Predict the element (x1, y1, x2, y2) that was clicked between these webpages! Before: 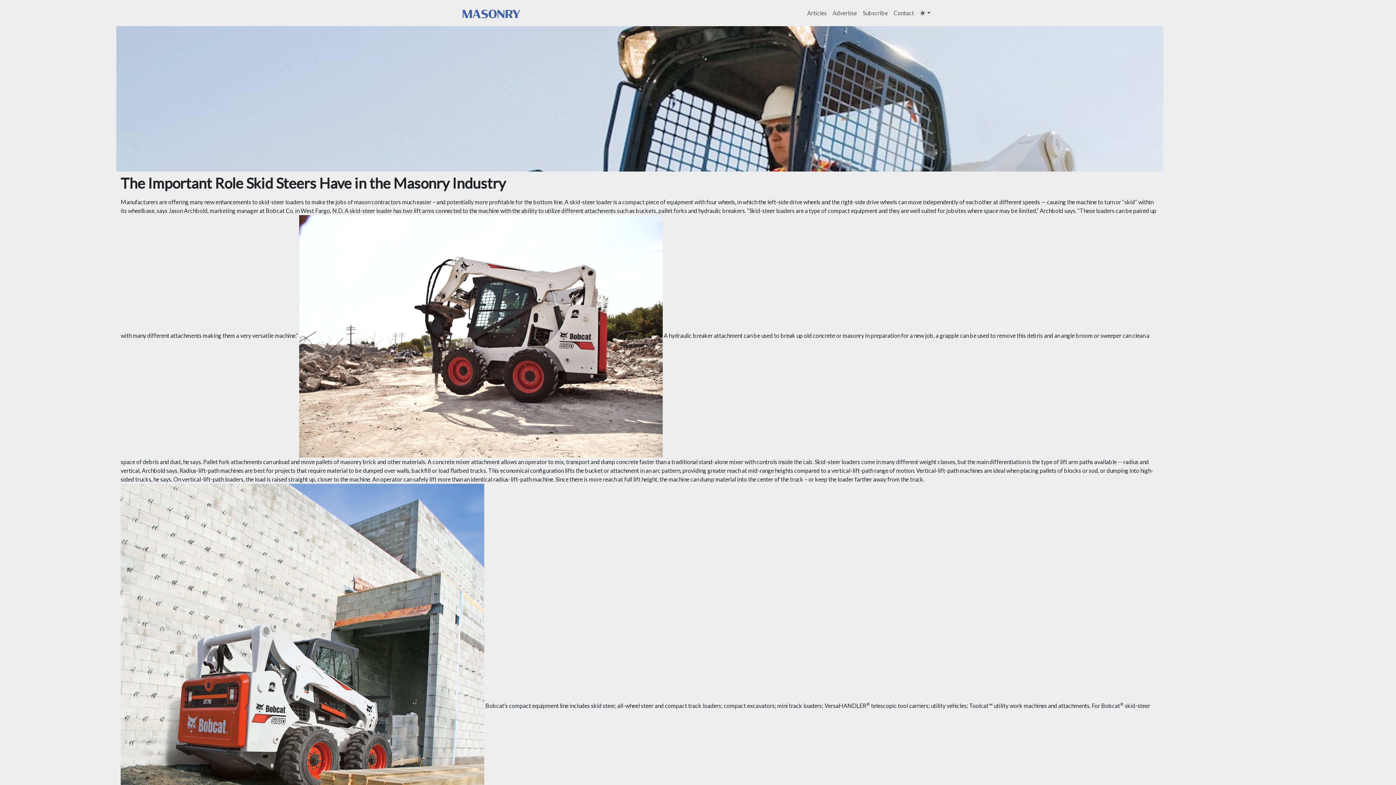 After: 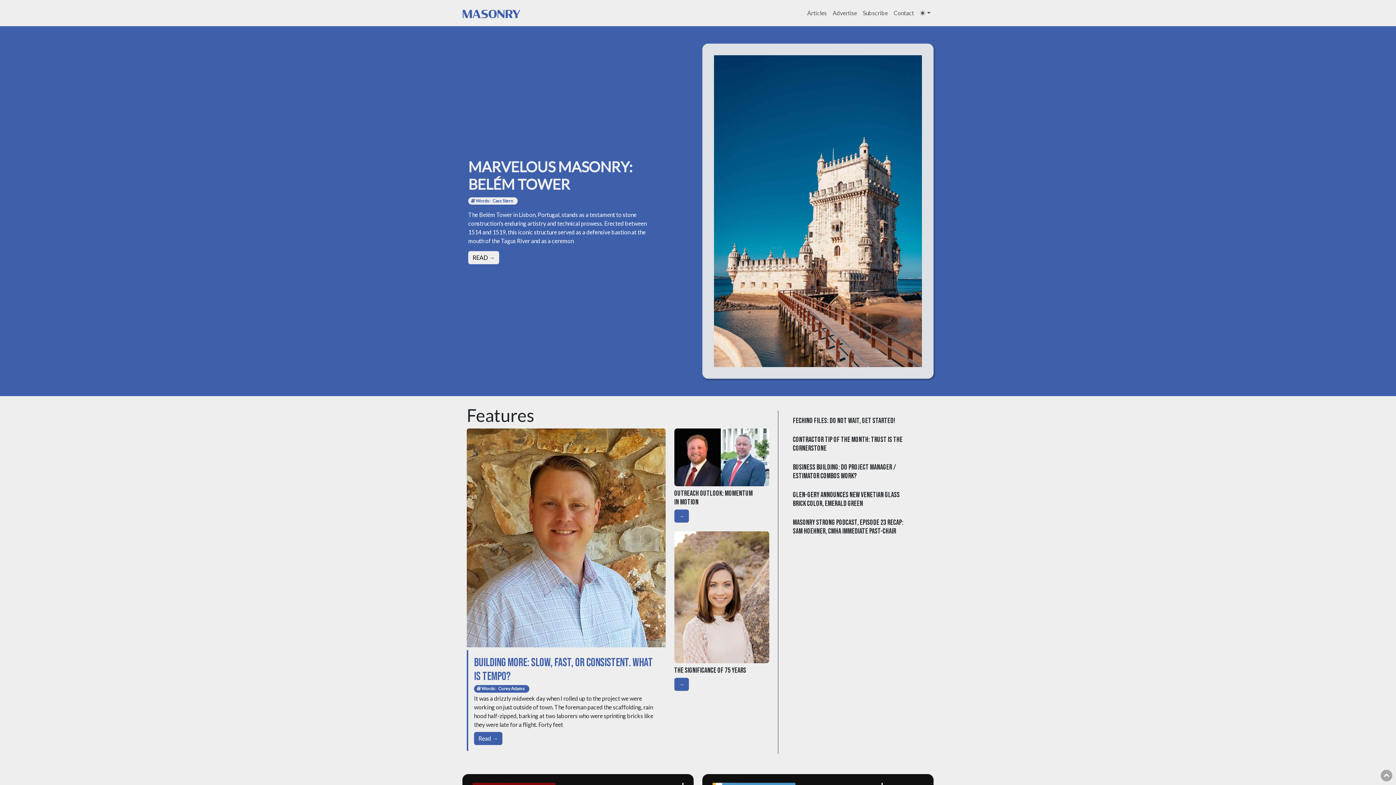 Action: bbox: (462, 5, 520, 20)